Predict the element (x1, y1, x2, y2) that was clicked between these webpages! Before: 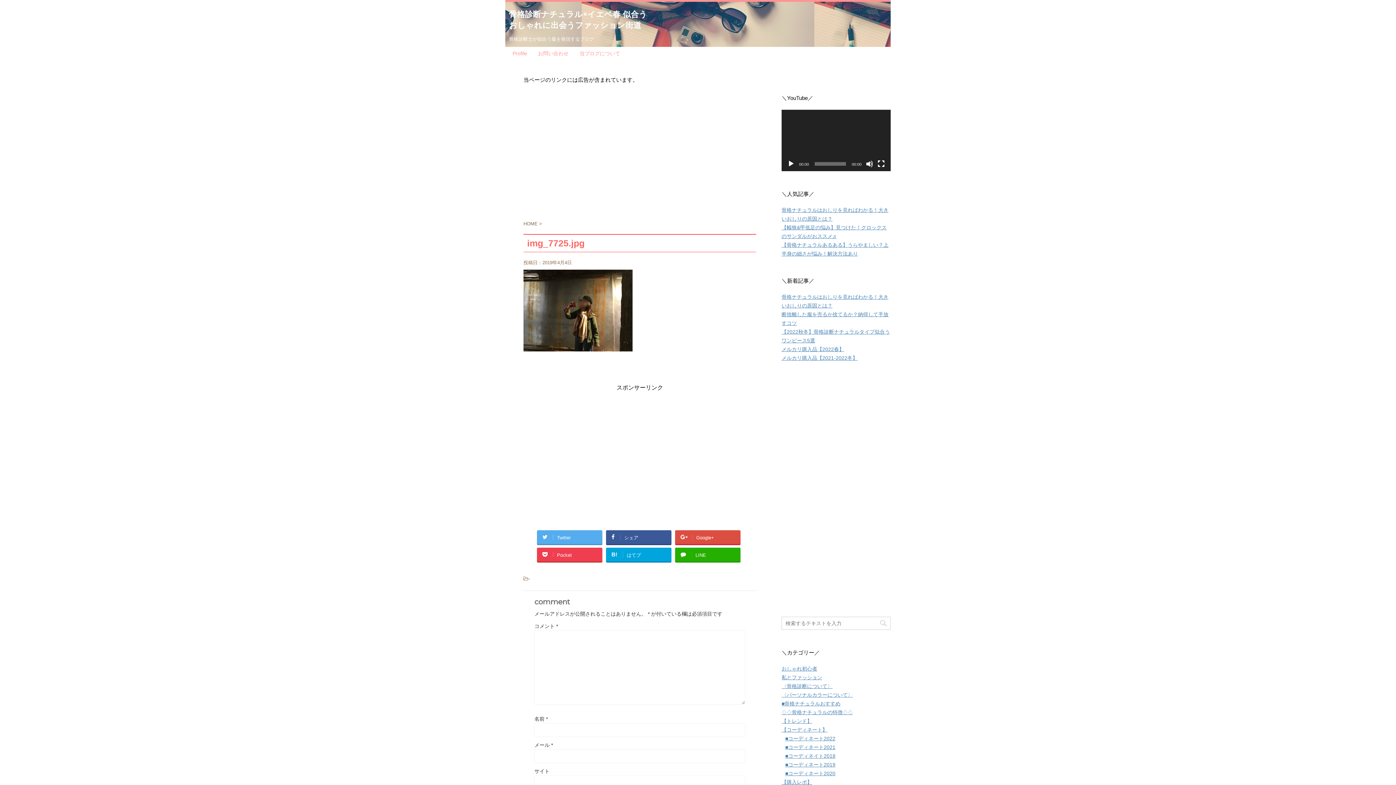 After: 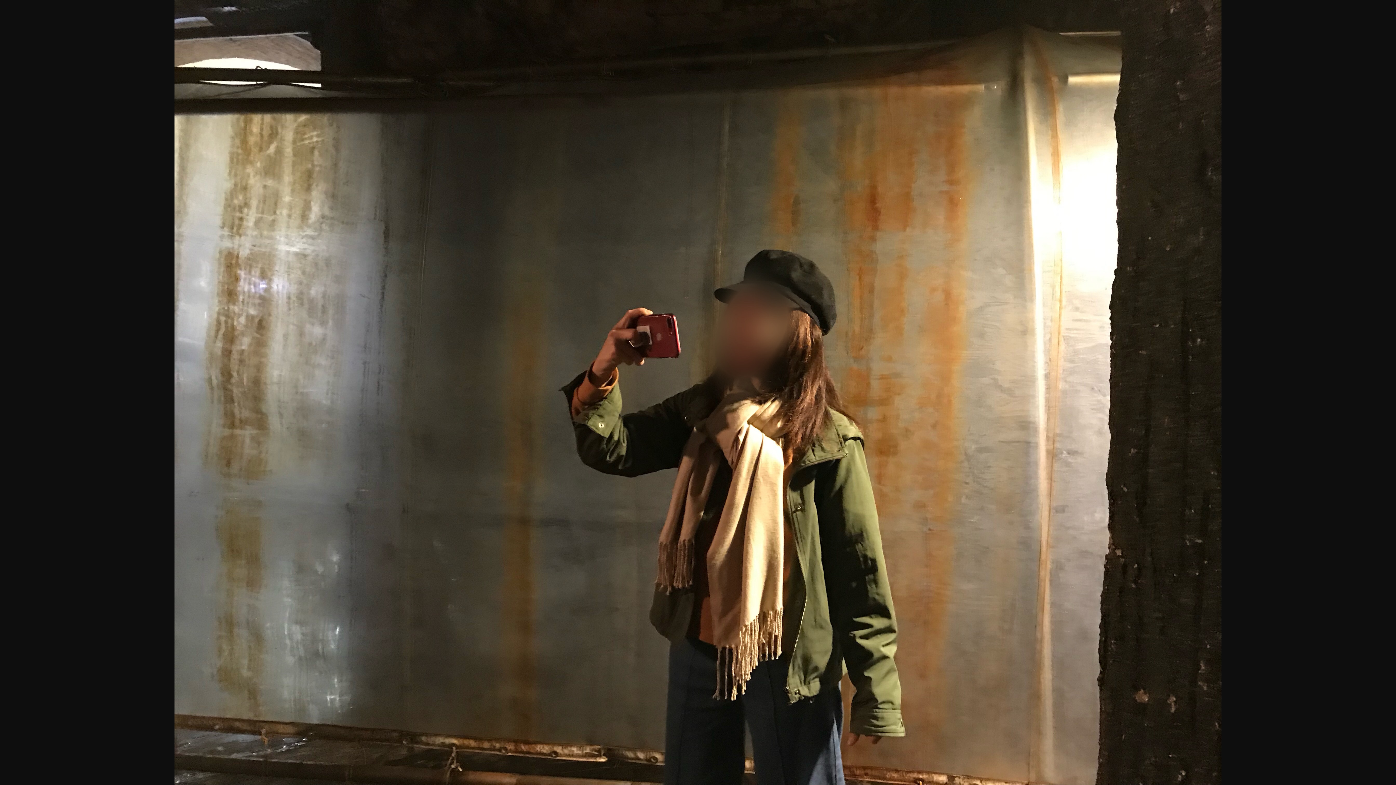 Action: bbox: (523, 344, 632, 350)